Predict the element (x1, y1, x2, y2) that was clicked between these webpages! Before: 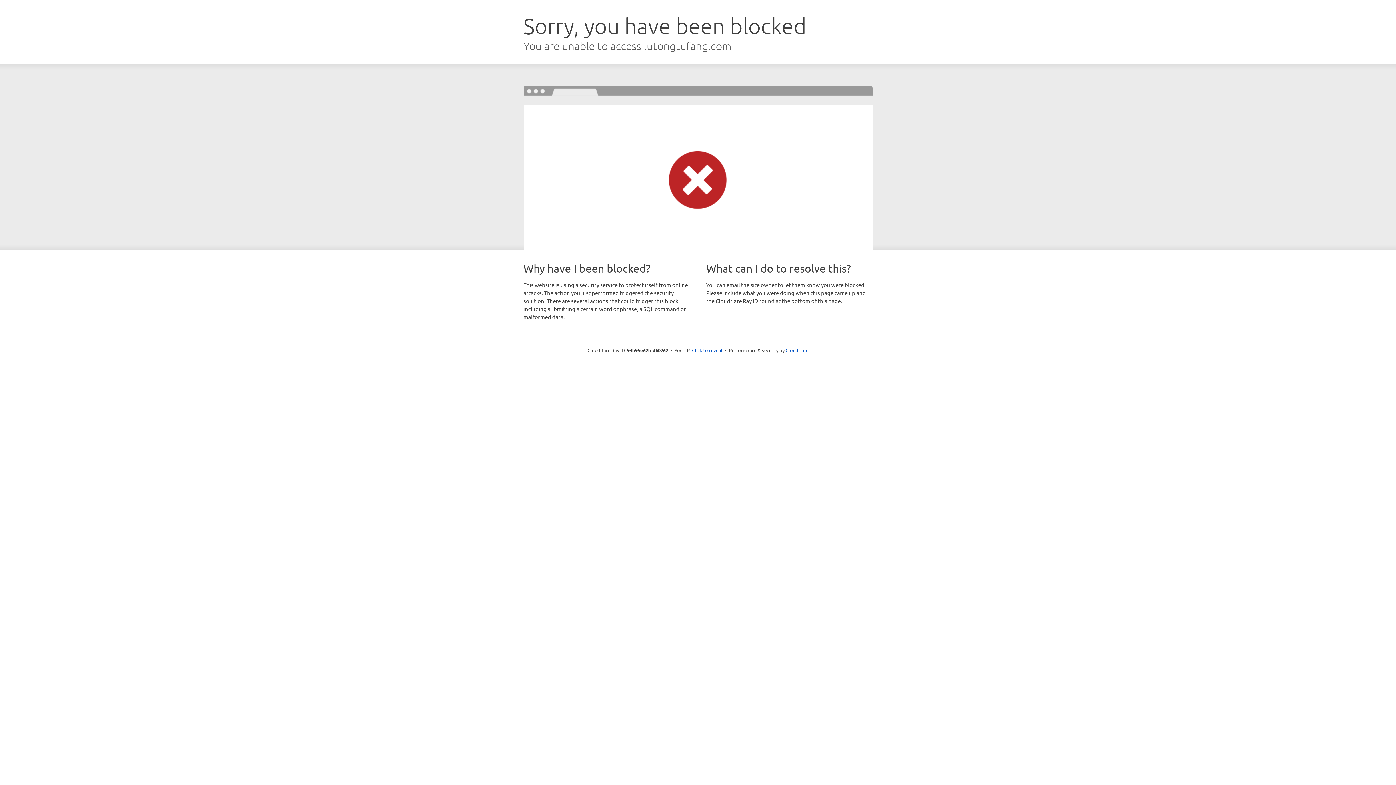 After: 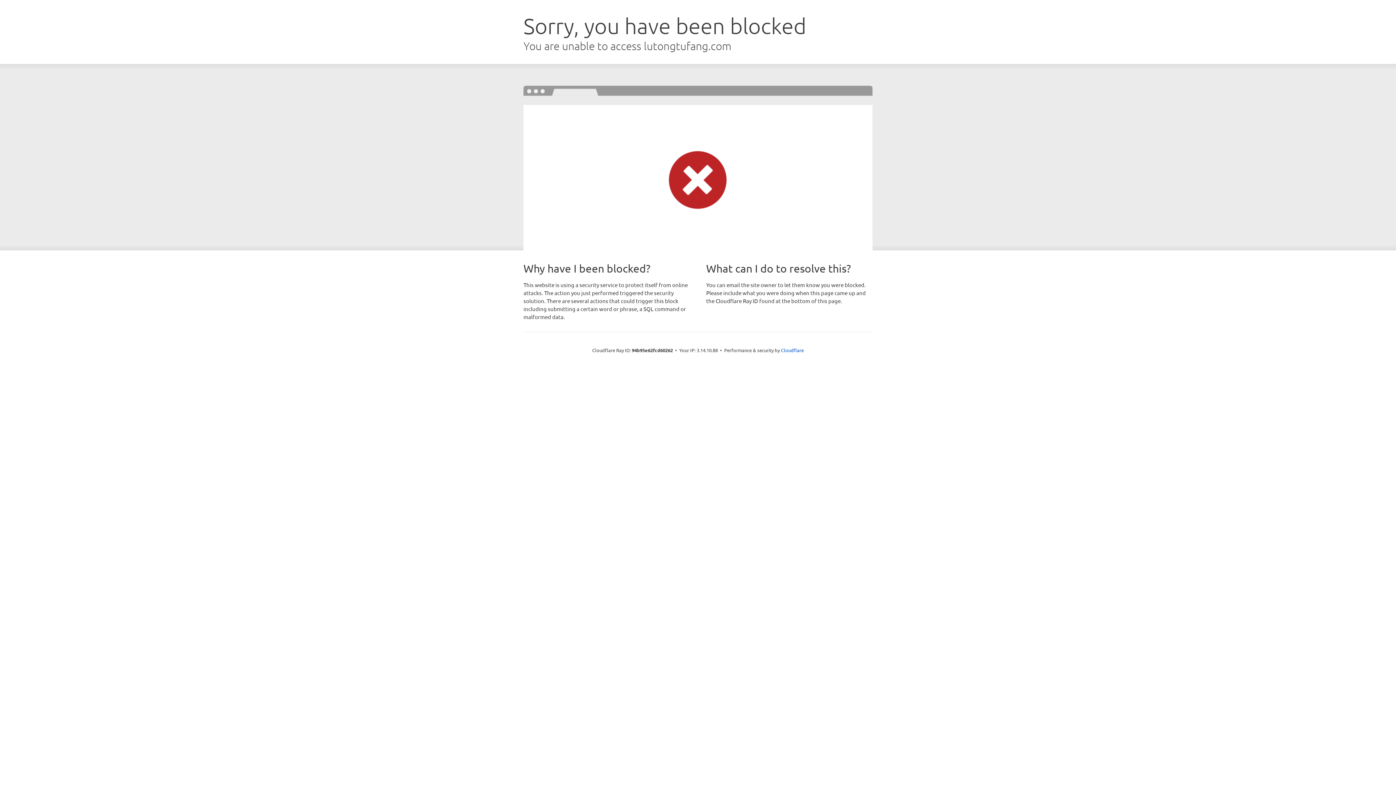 Action: label: Click to reveal bbox: (692, 346, 722, 353)